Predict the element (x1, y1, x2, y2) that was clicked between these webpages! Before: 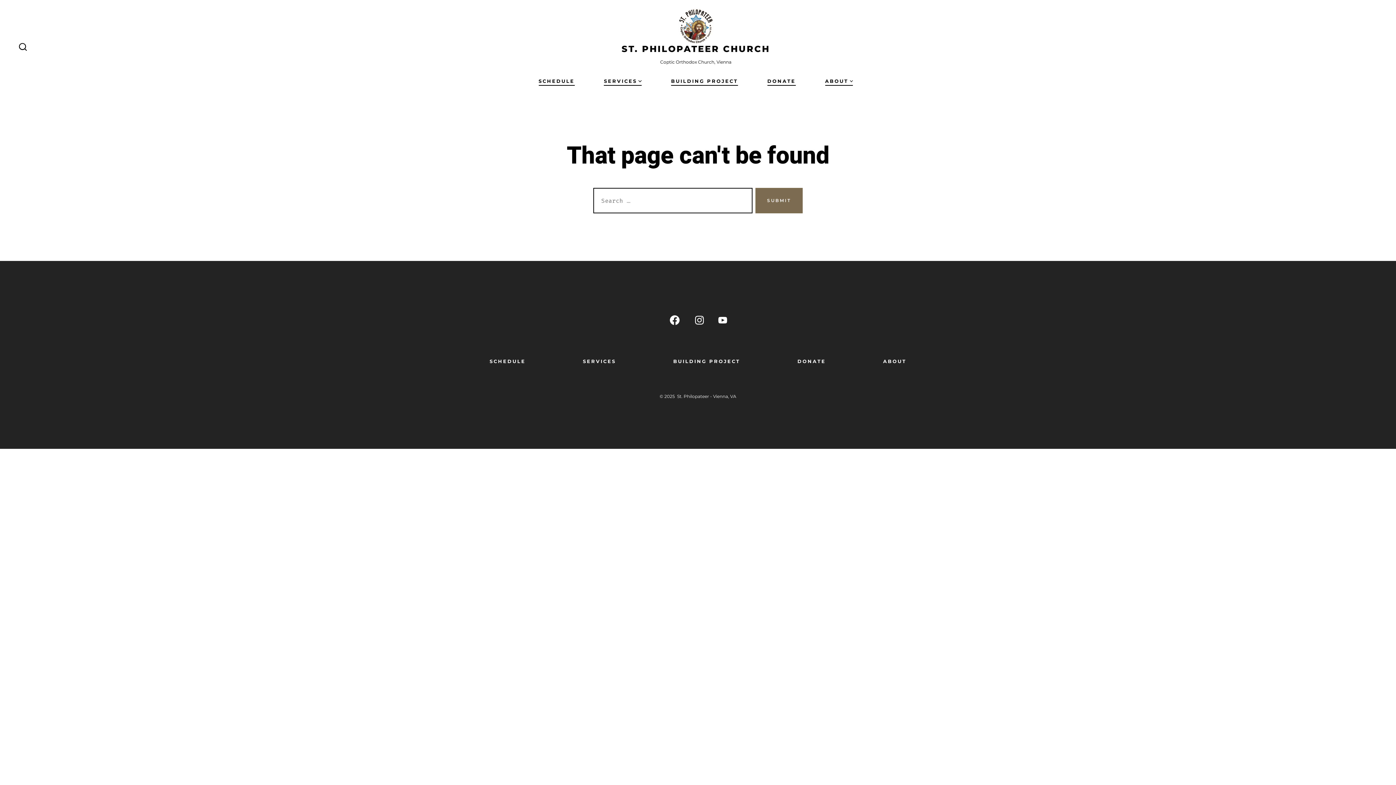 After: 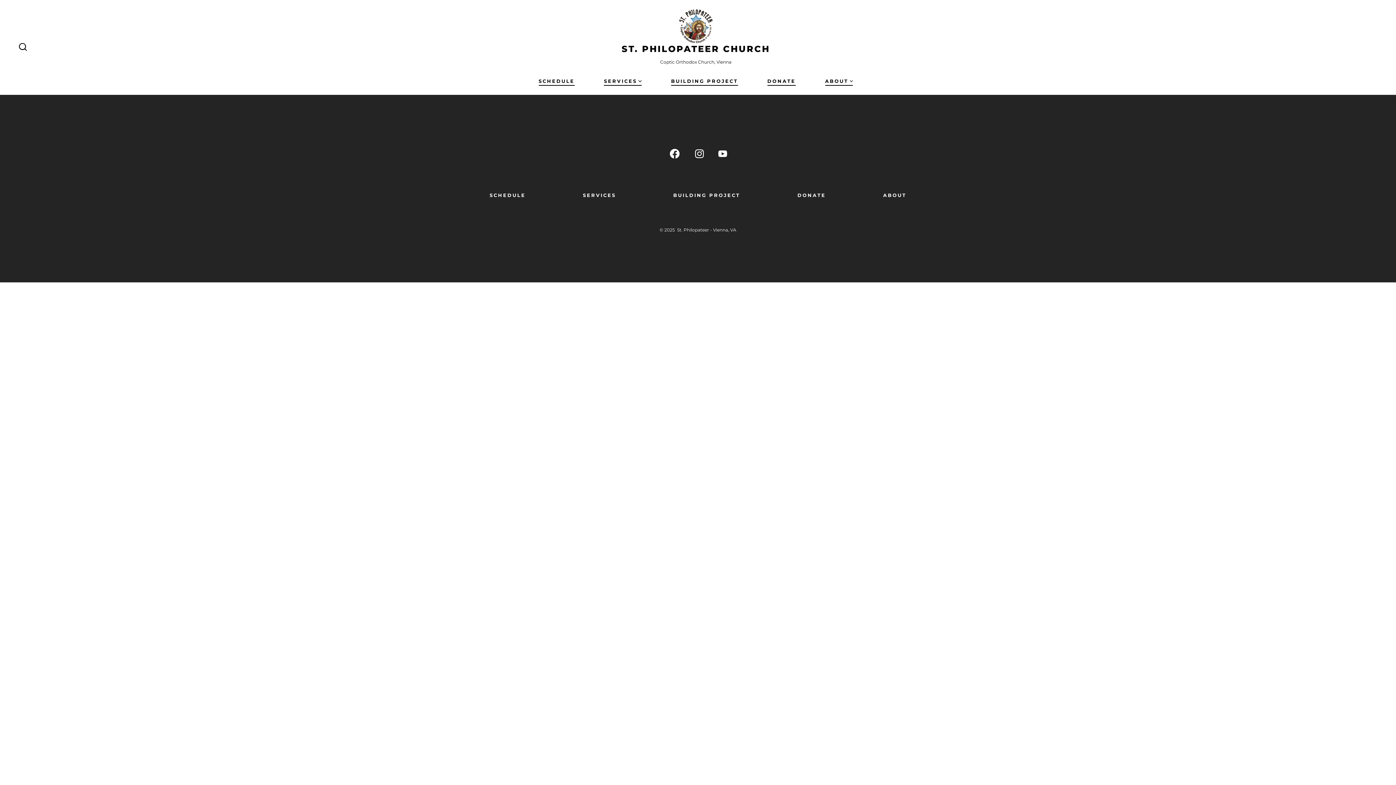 Action: label: SERVICES bbox: (604, 76, 641, 86)